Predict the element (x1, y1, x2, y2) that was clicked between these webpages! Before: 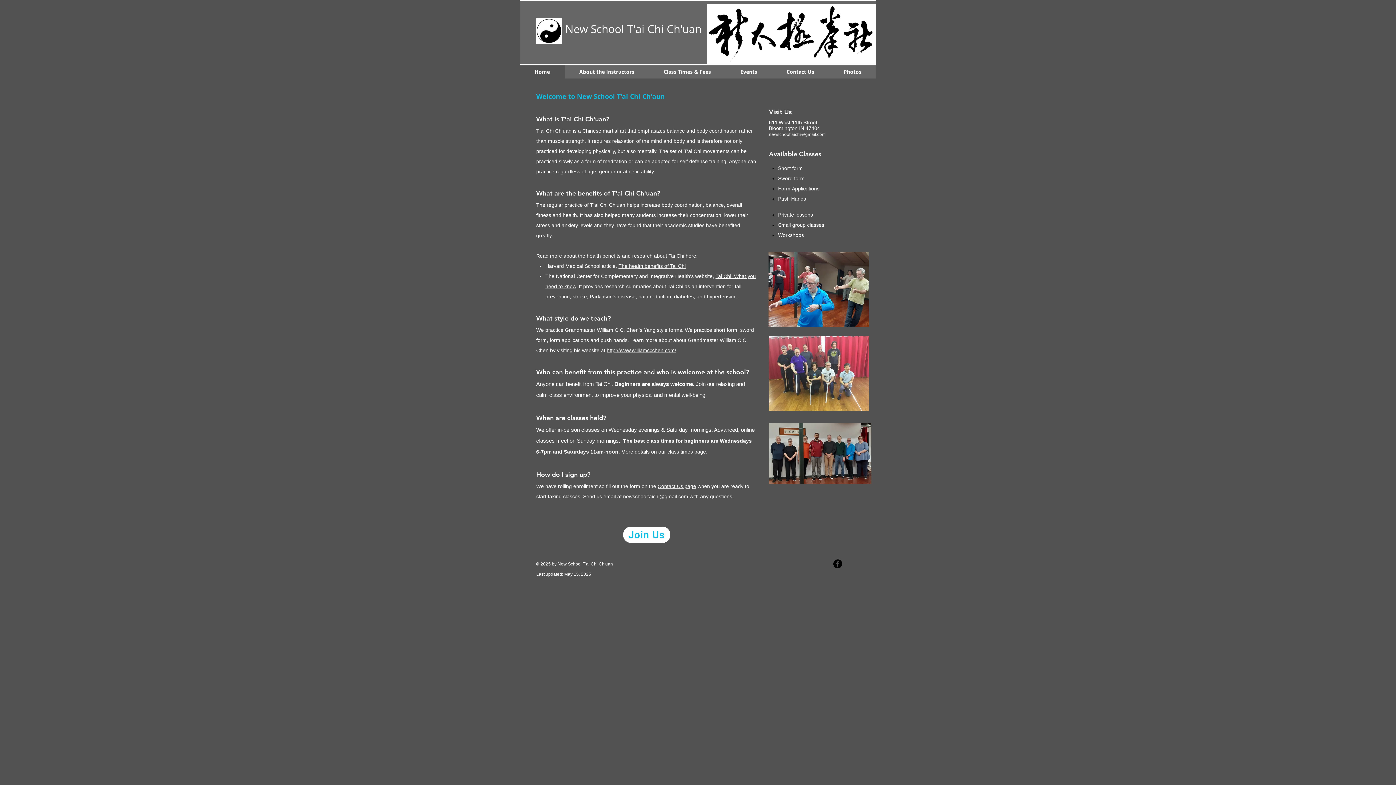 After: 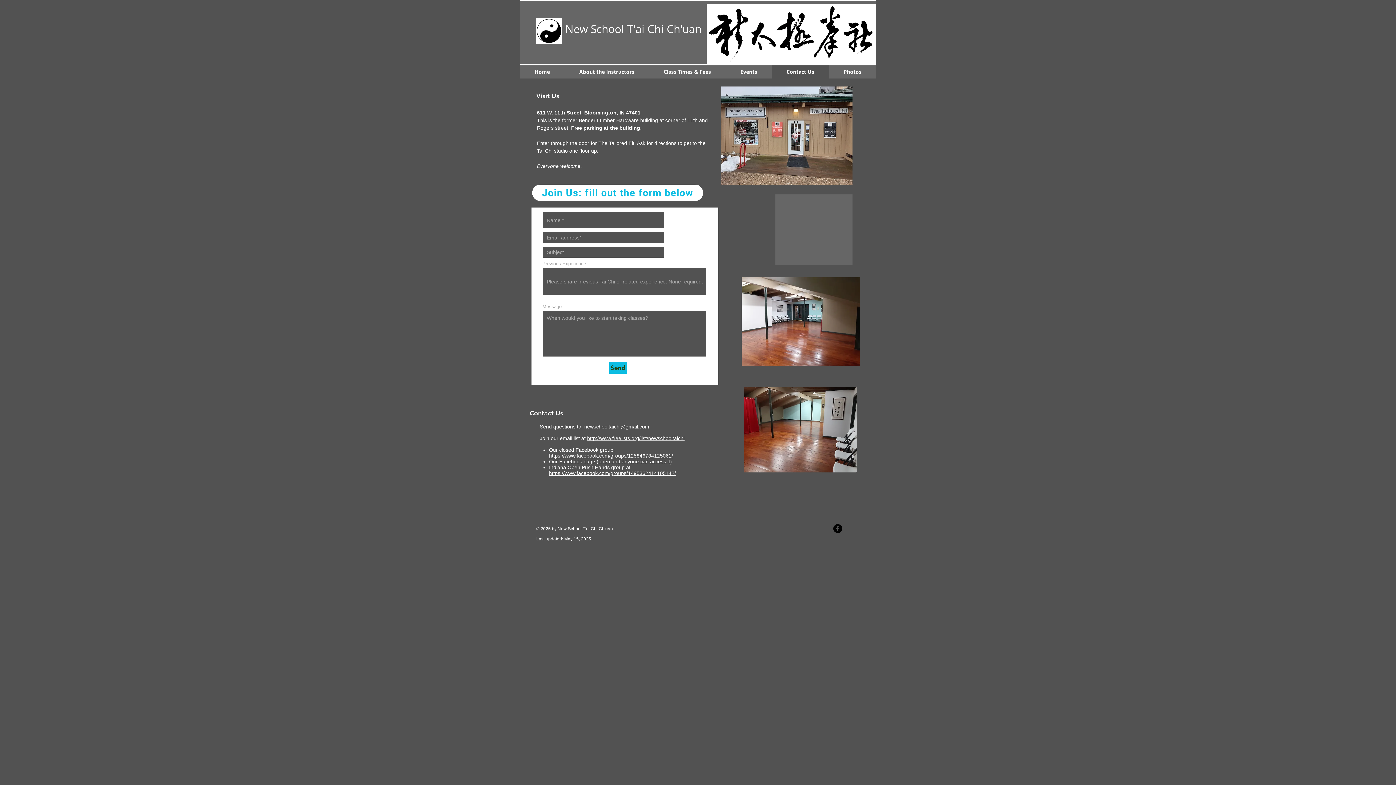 Action: label: Contact Us bbox: (772, 65, 829, 78)